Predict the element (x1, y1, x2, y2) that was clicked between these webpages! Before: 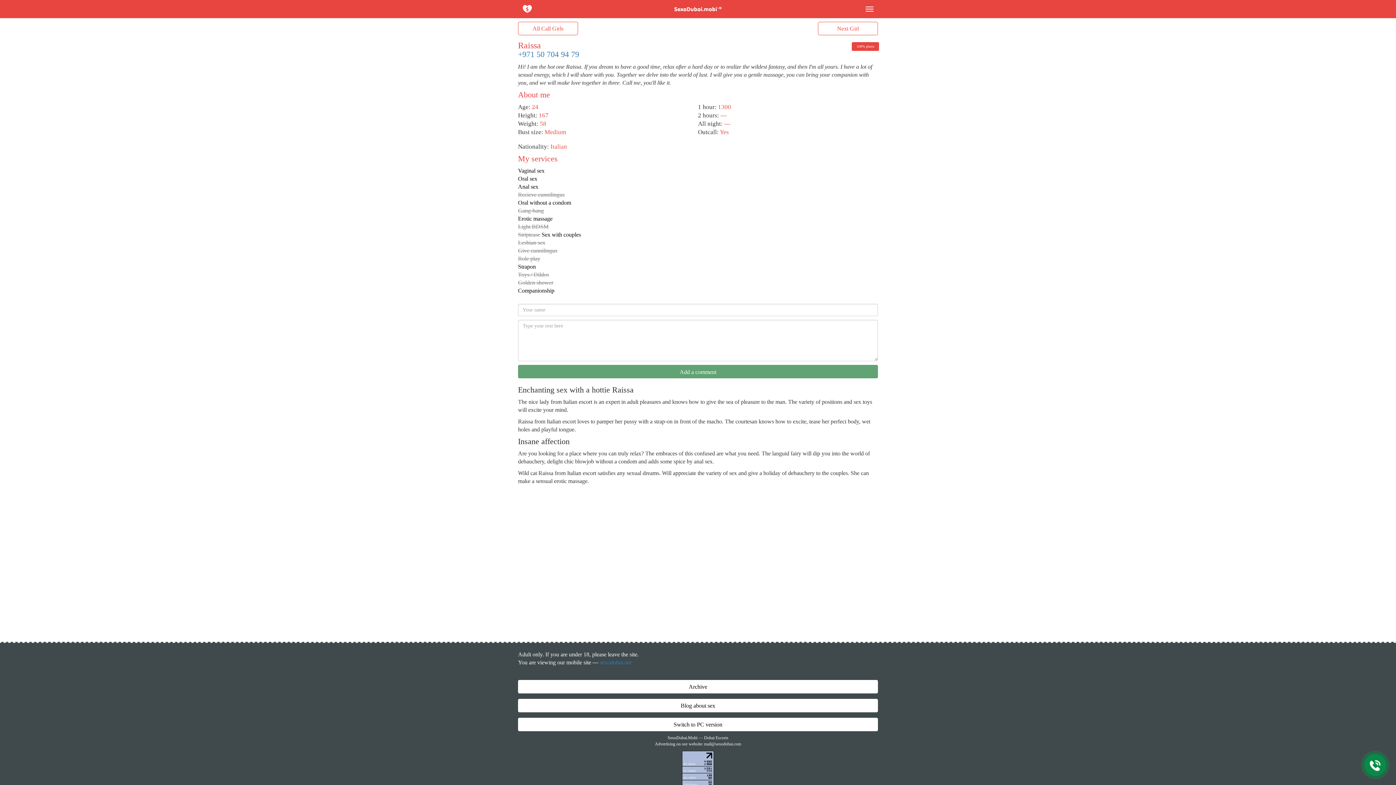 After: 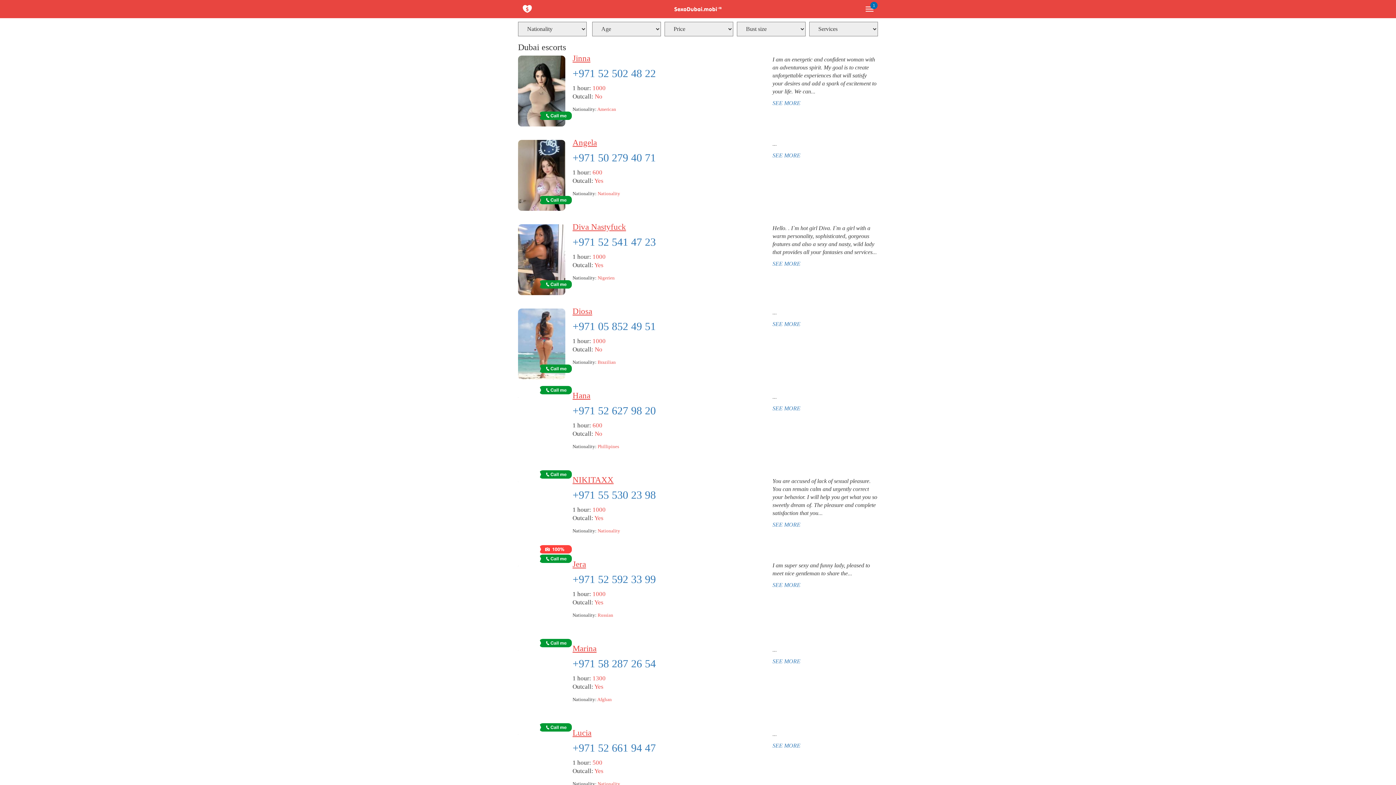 Action: bbox: (518, 167, 544, 173) label: Vaginal sex